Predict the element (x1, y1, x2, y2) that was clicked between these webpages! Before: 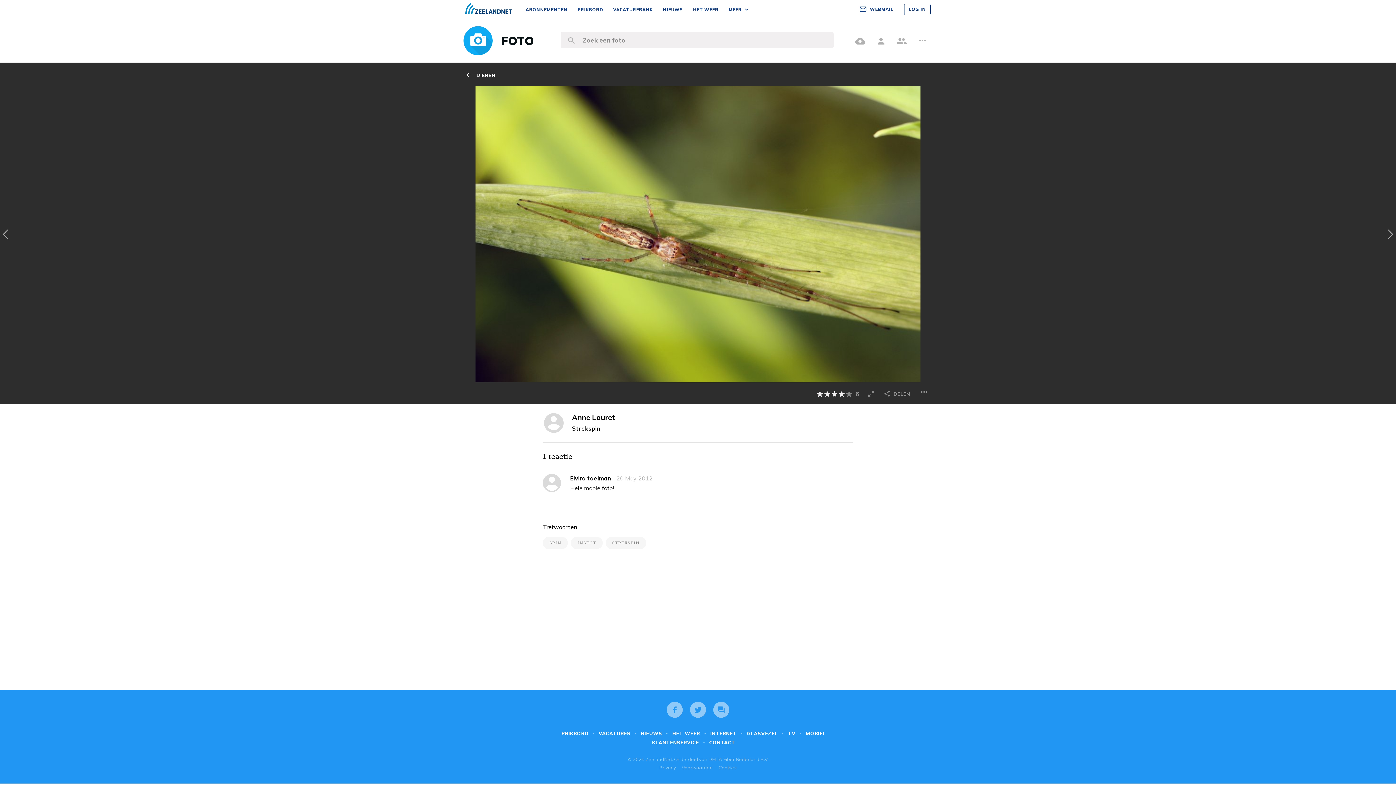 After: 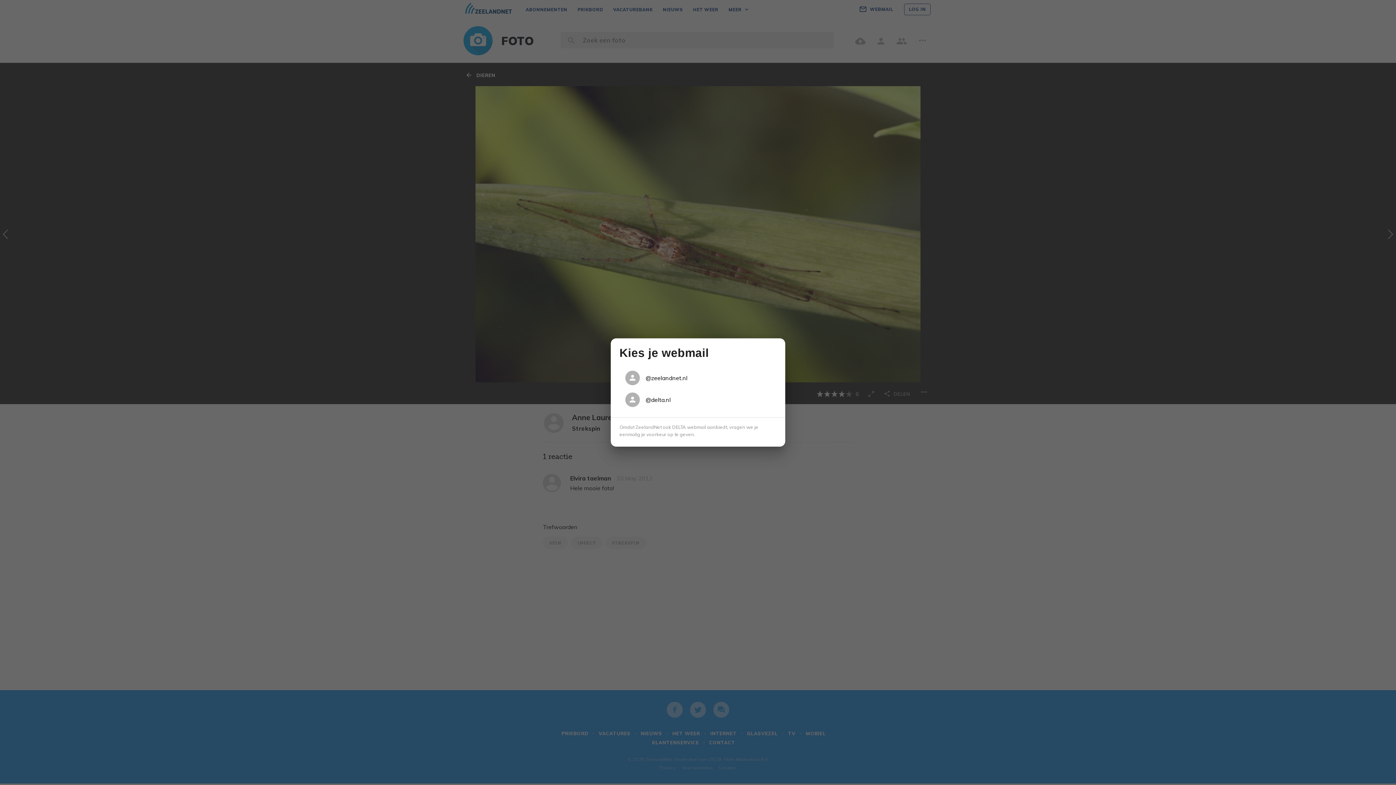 Action: bbox: (854, 3, 898, 15) label: WEBMAIL